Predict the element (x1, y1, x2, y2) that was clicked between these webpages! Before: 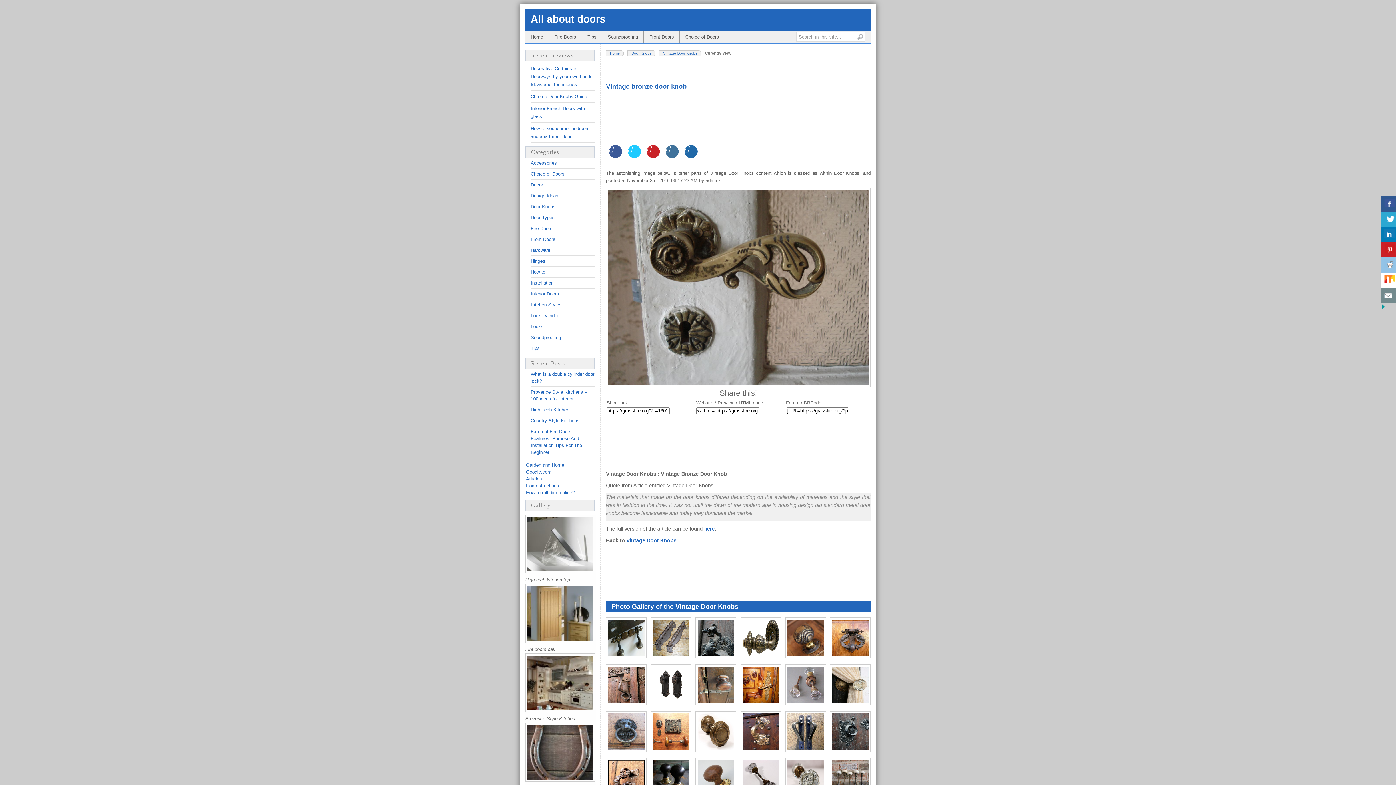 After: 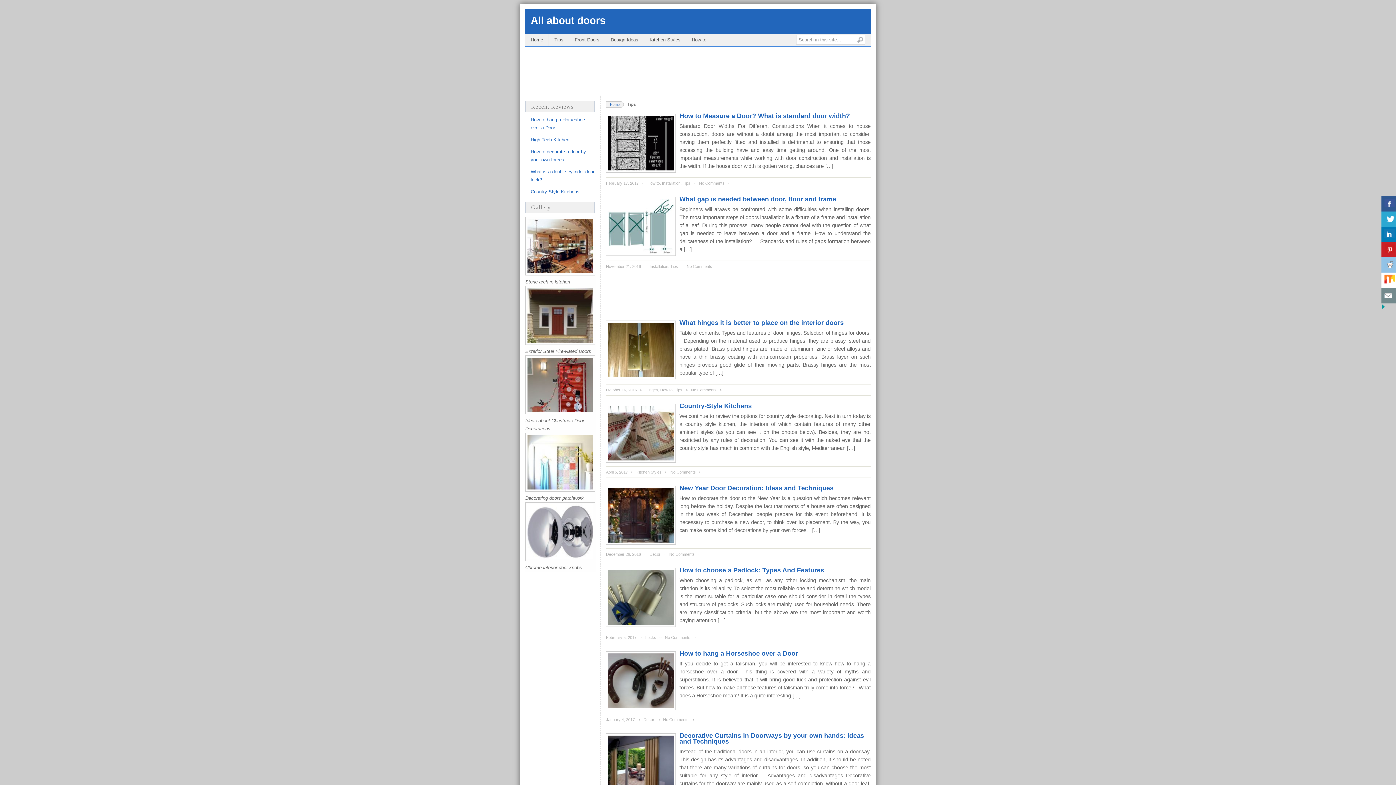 Action: label: Tips bbox: (530, 345, 541, 352)